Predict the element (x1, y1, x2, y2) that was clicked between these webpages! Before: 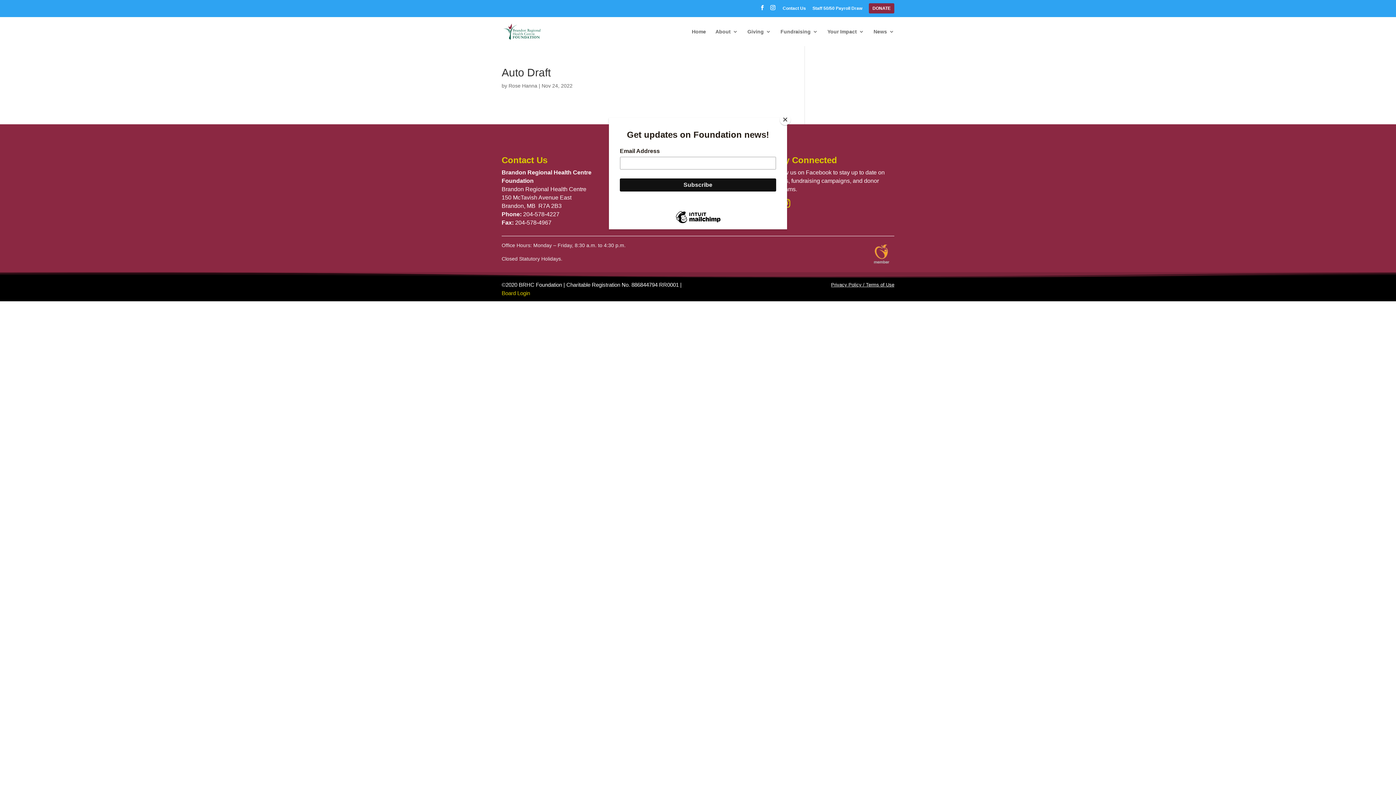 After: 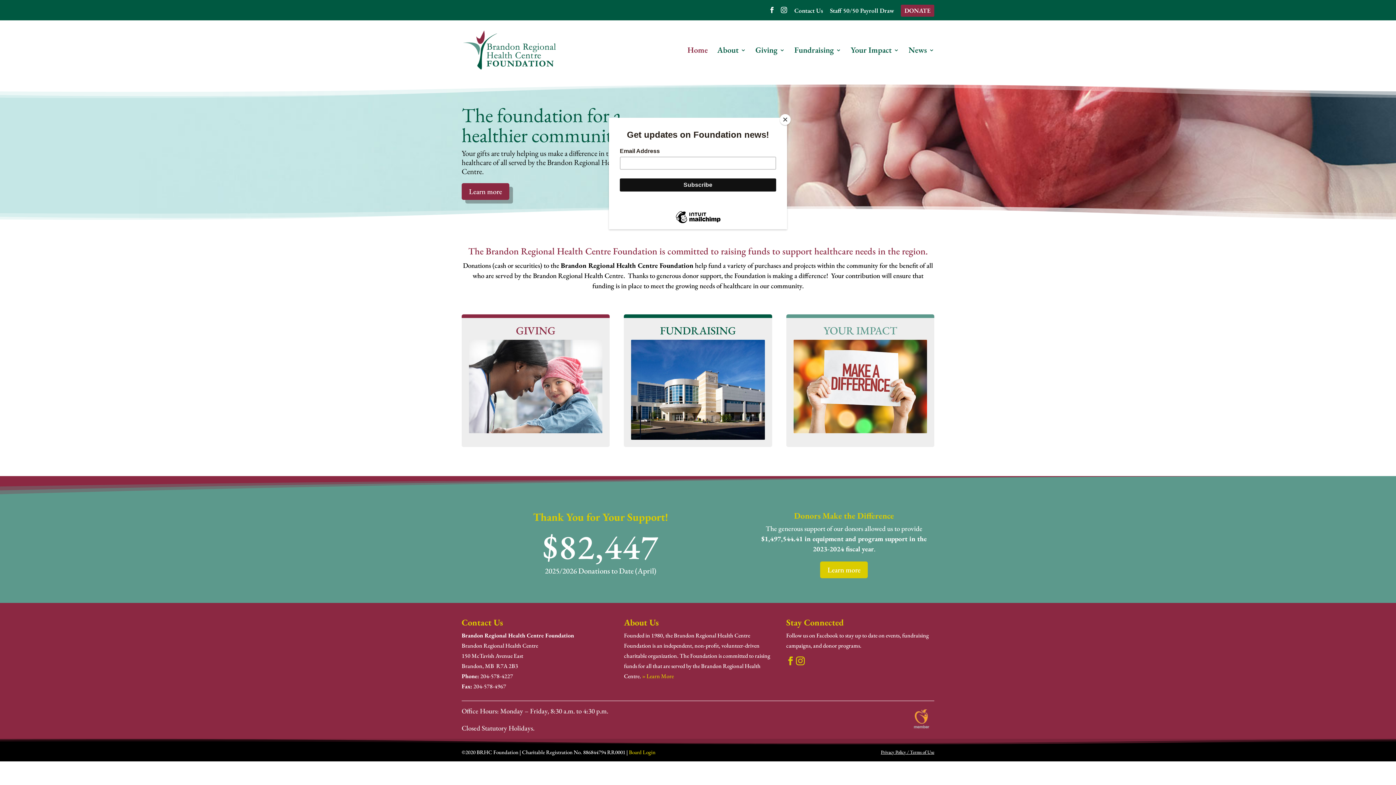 Action: bbox: (503, 28, 540, 34)